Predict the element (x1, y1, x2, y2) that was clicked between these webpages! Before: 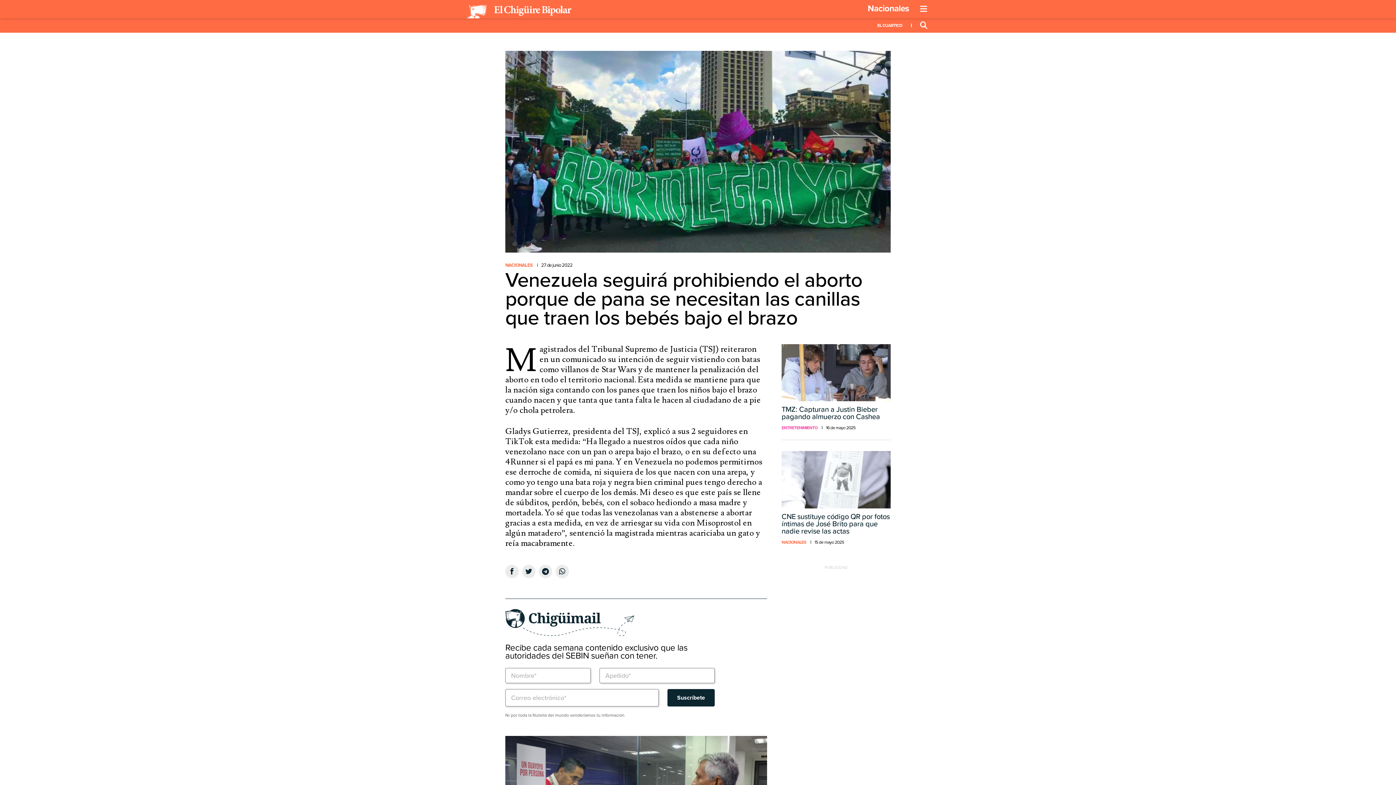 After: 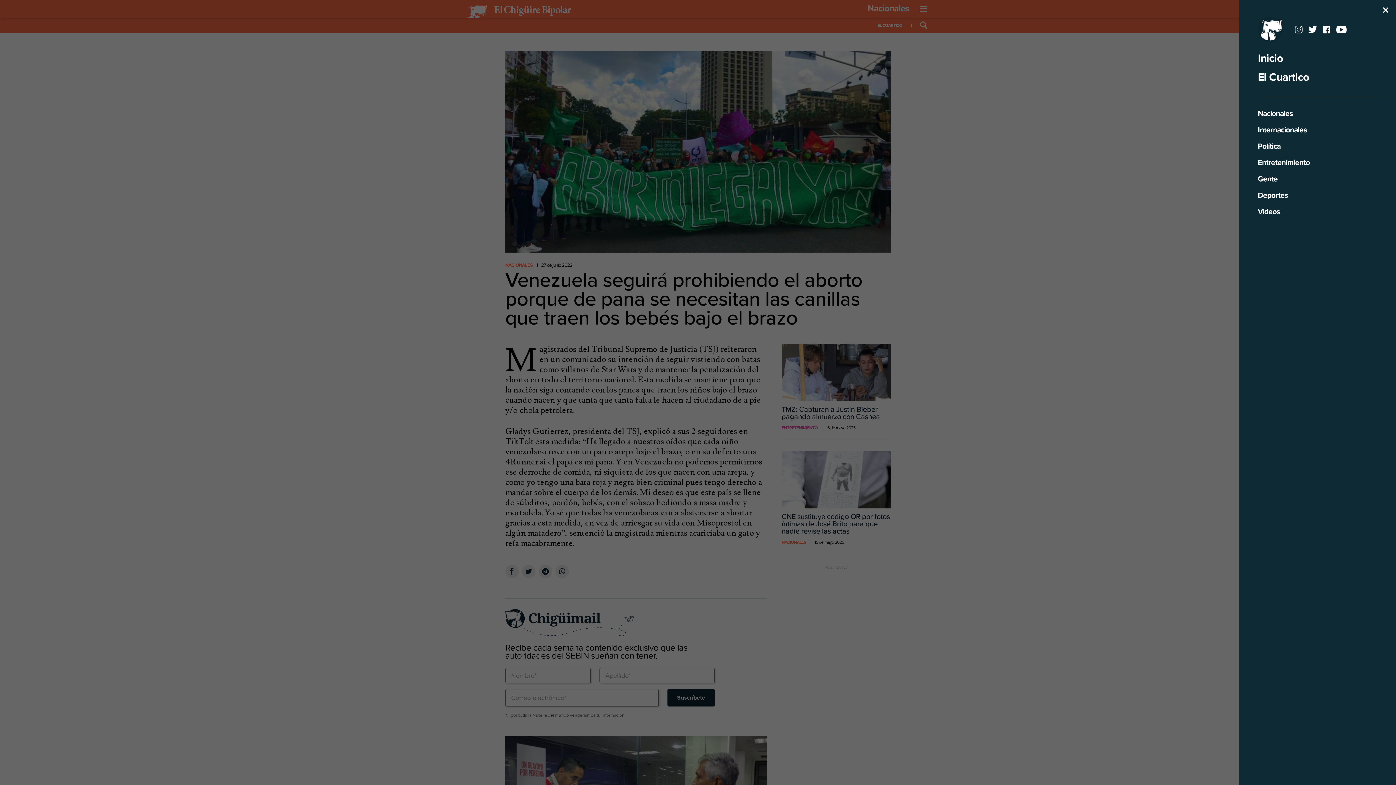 Action: bbox: (917, 2, 930, 15) label: Menú